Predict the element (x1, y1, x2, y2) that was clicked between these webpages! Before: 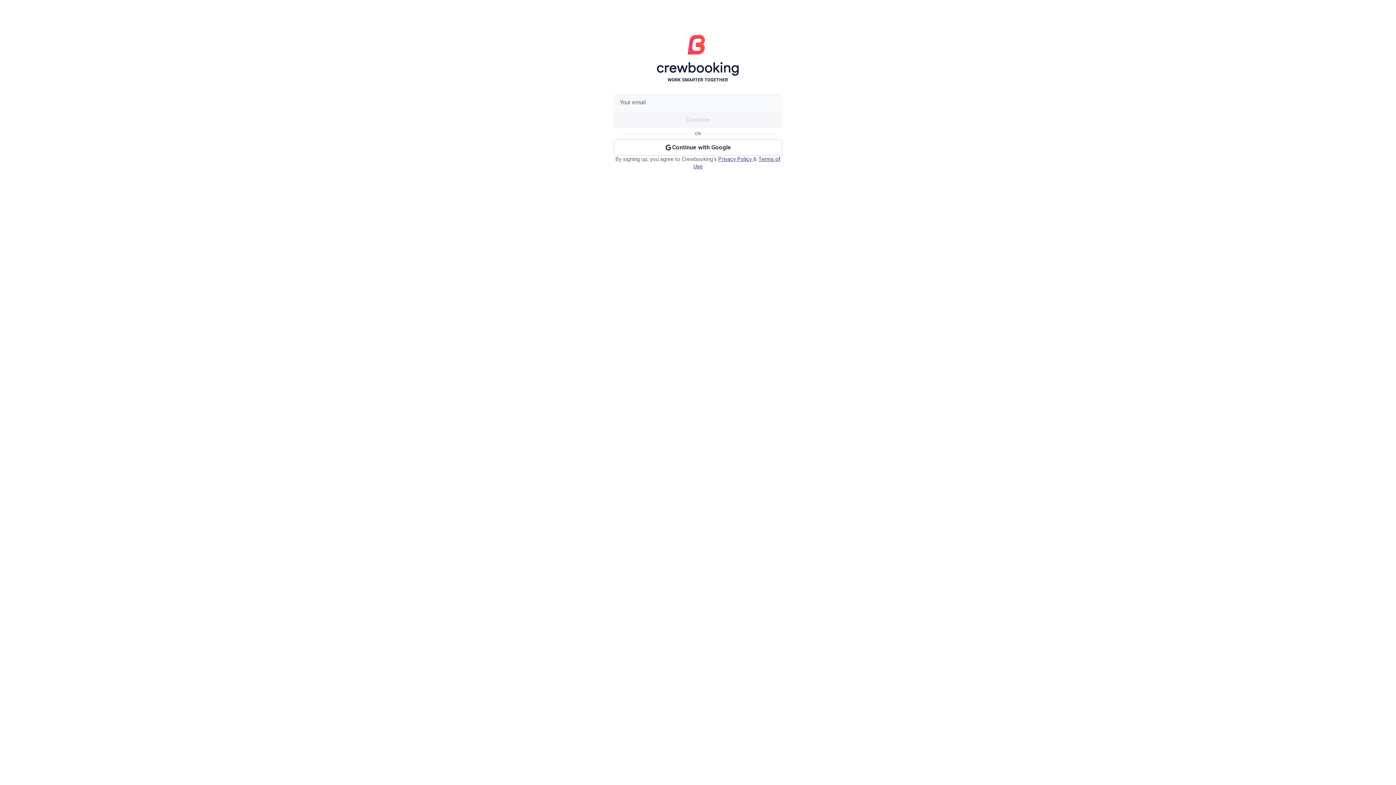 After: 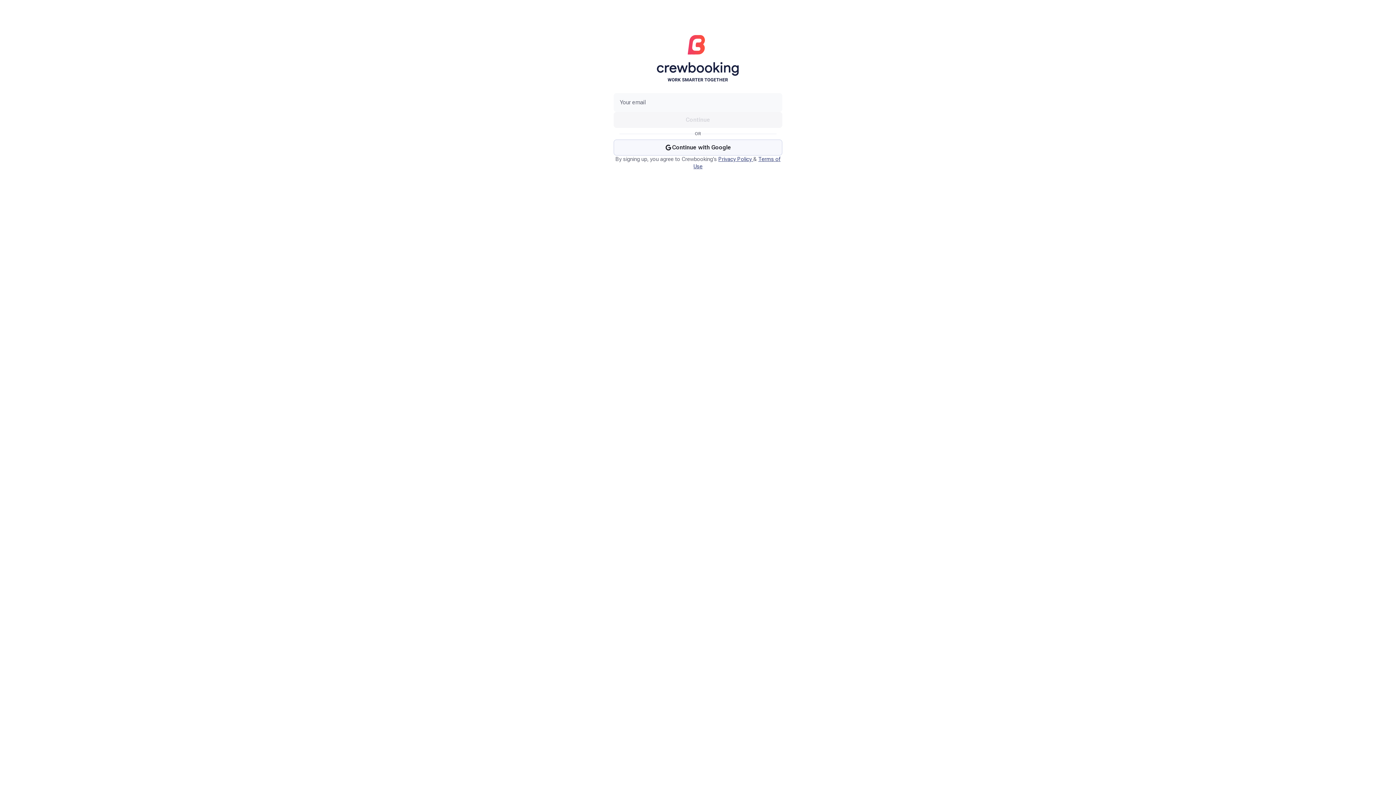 Action: label: Continue with Google bbox: (613, 139, 782, 155)